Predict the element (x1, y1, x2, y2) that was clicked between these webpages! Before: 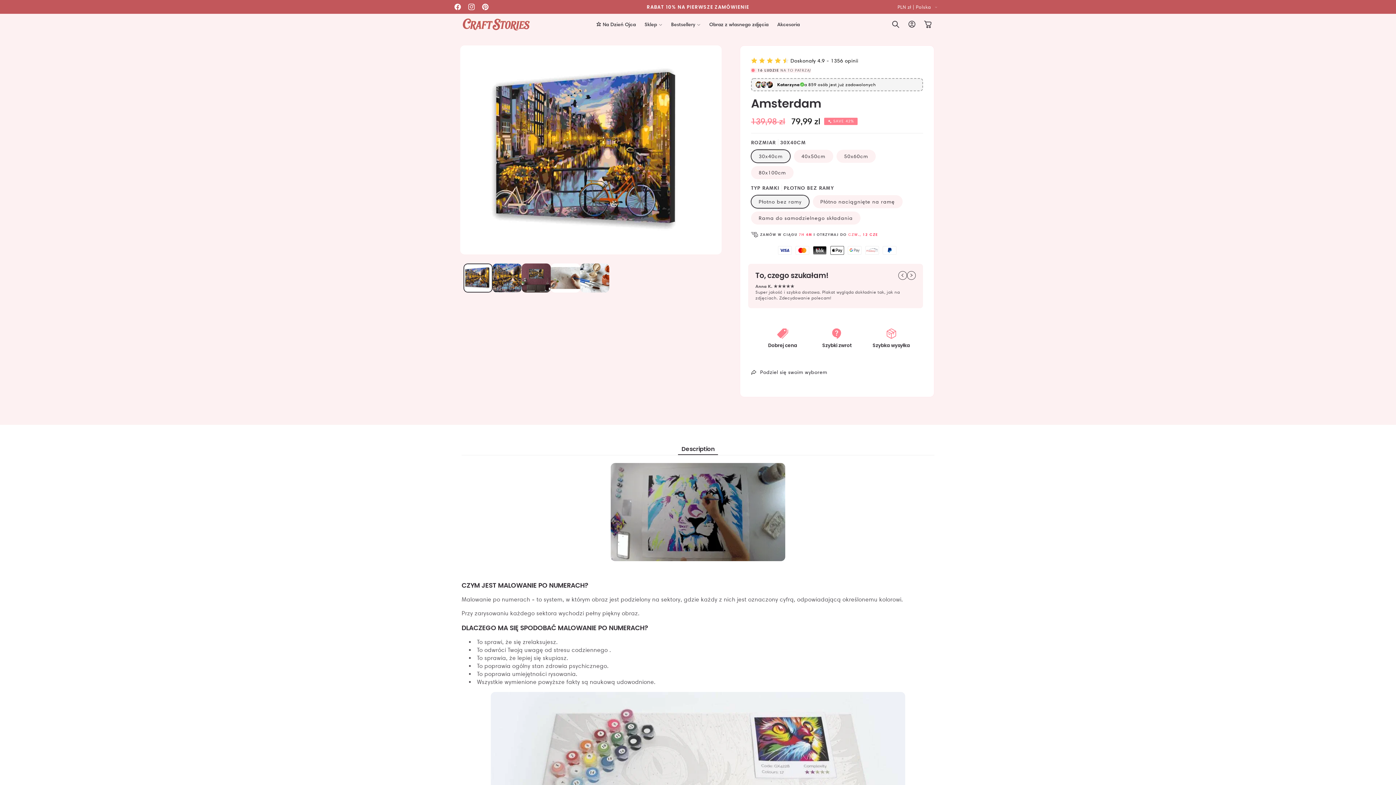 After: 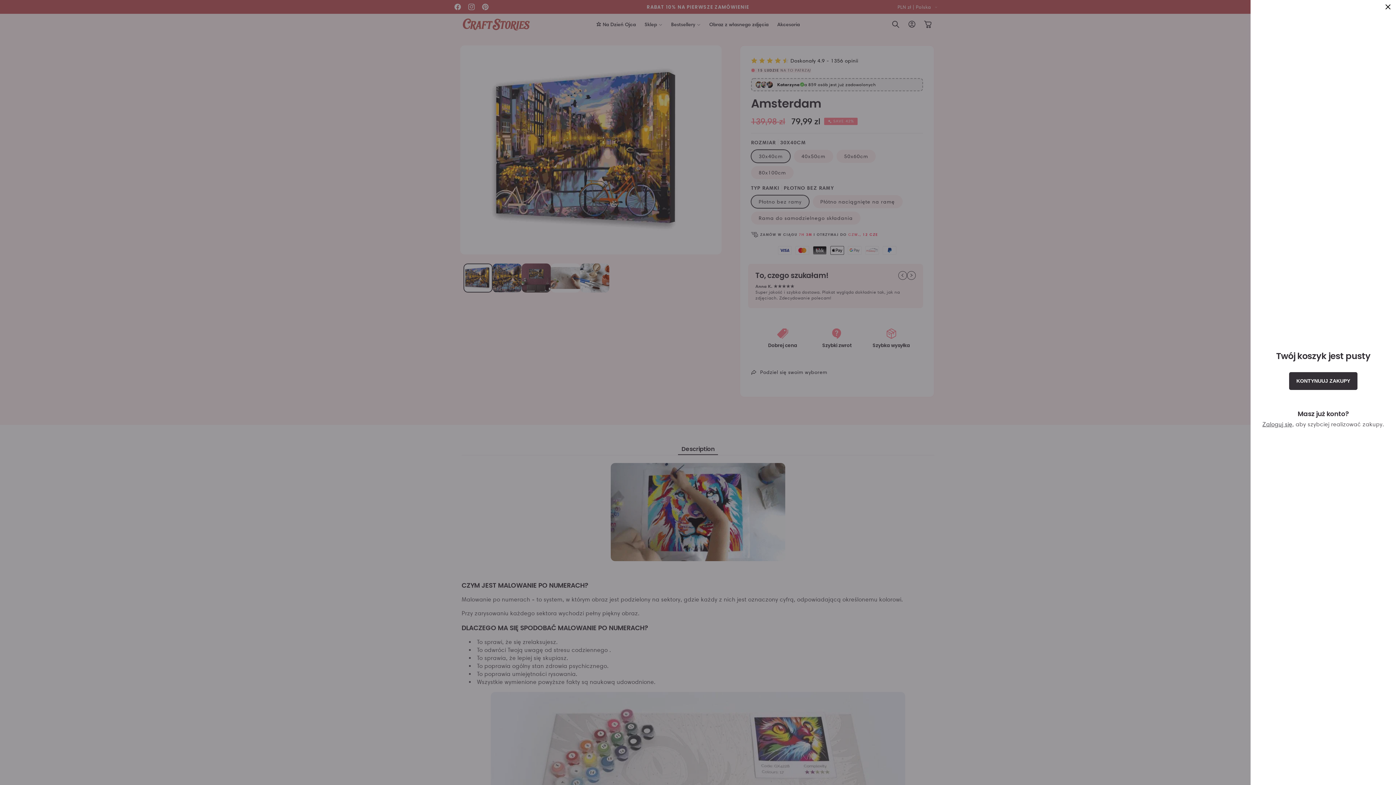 Action: bbox: (920, 16, 936, 32) label: Koszyk